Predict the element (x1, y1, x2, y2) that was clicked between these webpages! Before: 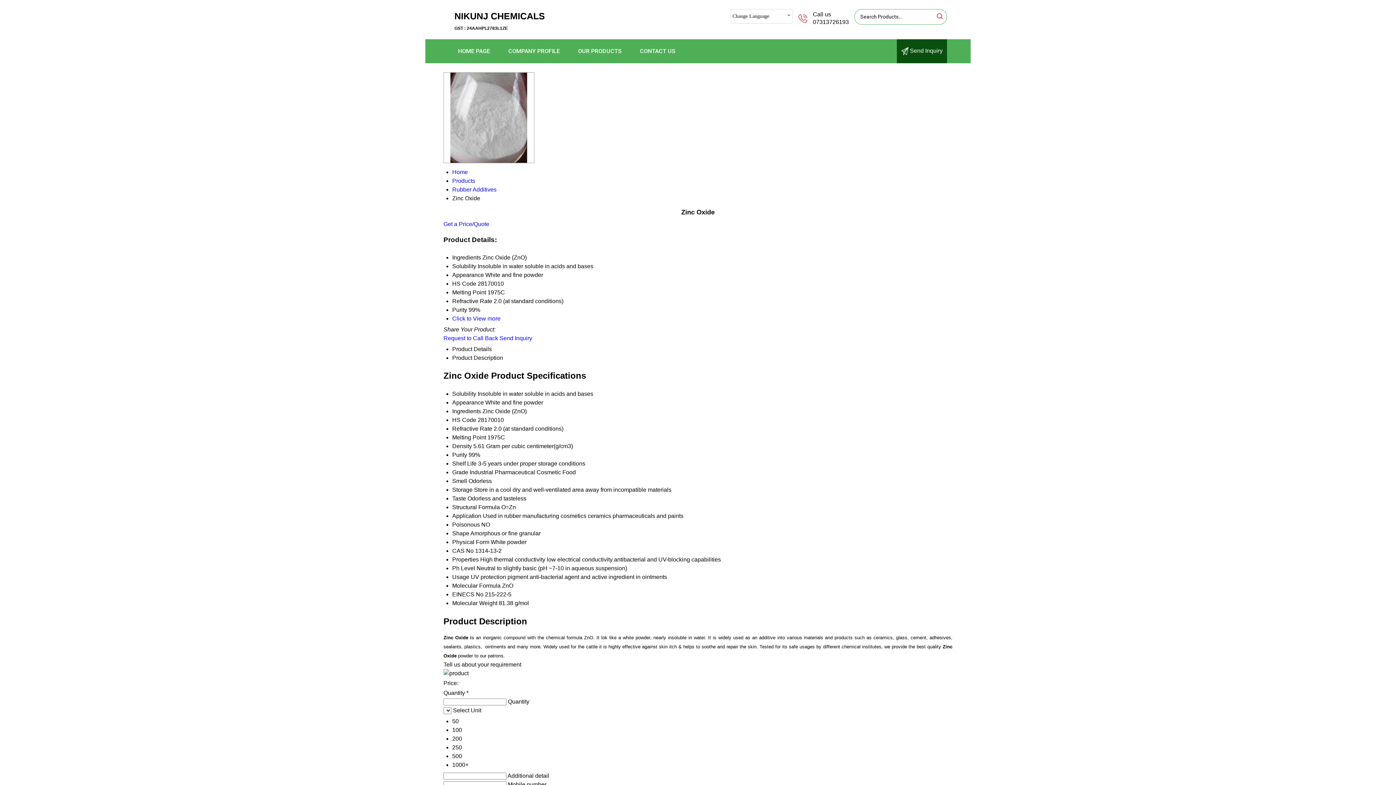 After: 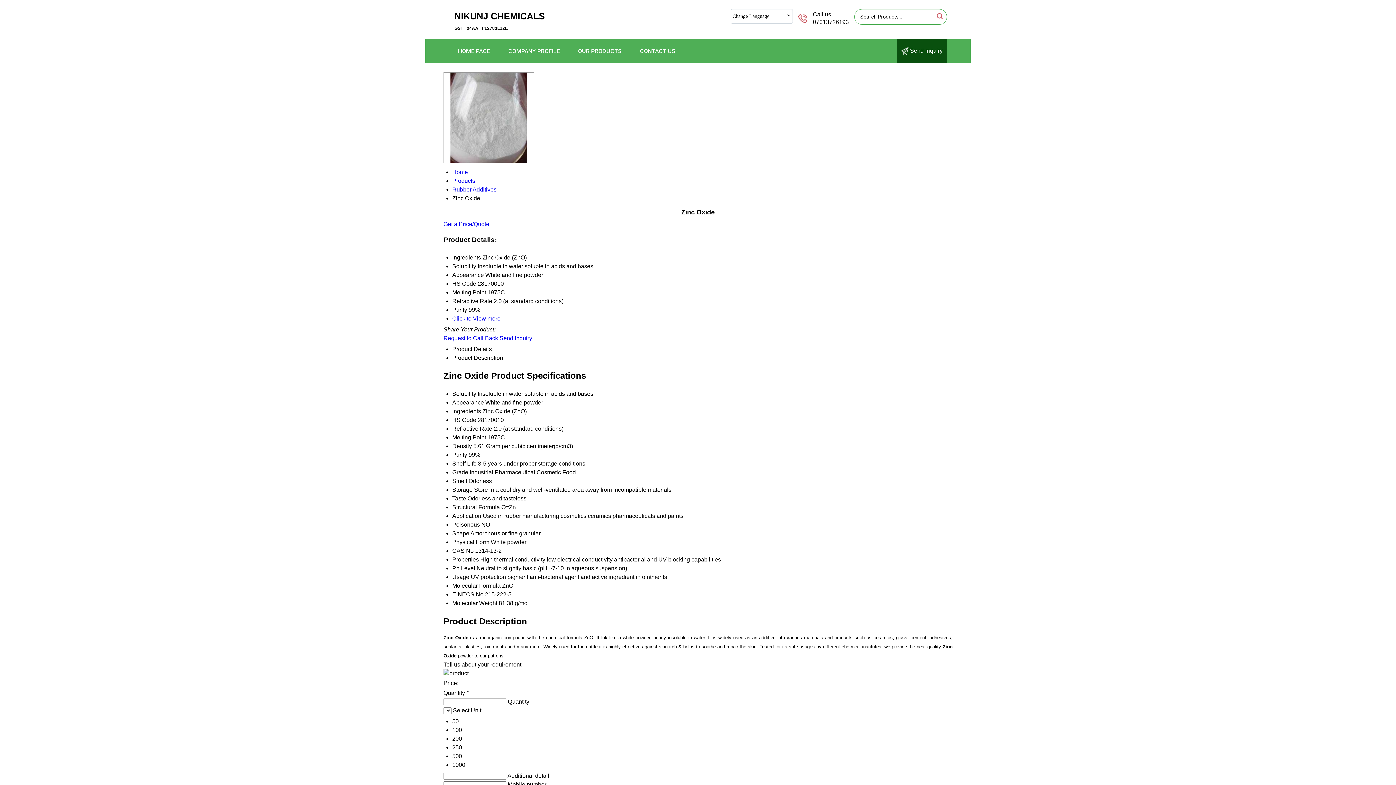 Action: bbox: (452, 354, 503, 360) label: Product Description